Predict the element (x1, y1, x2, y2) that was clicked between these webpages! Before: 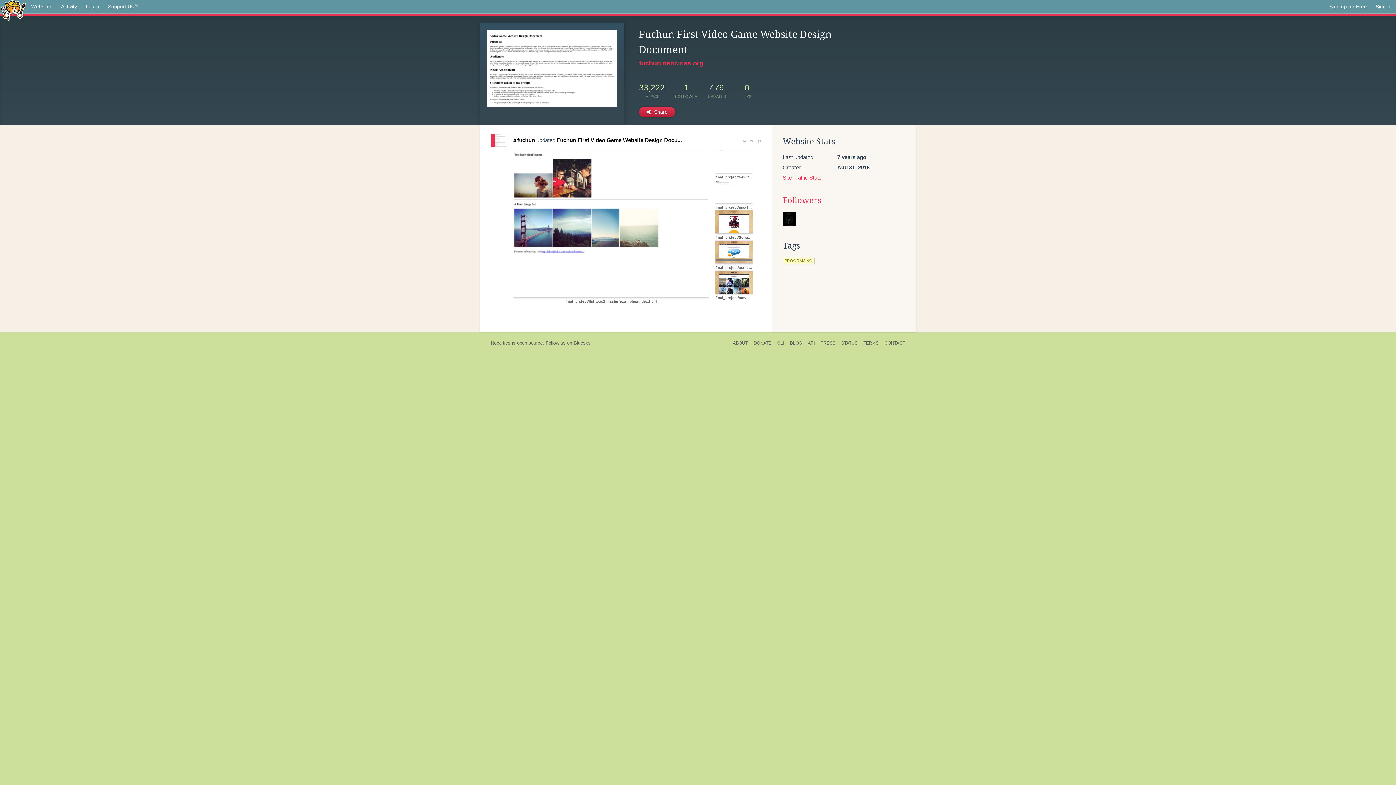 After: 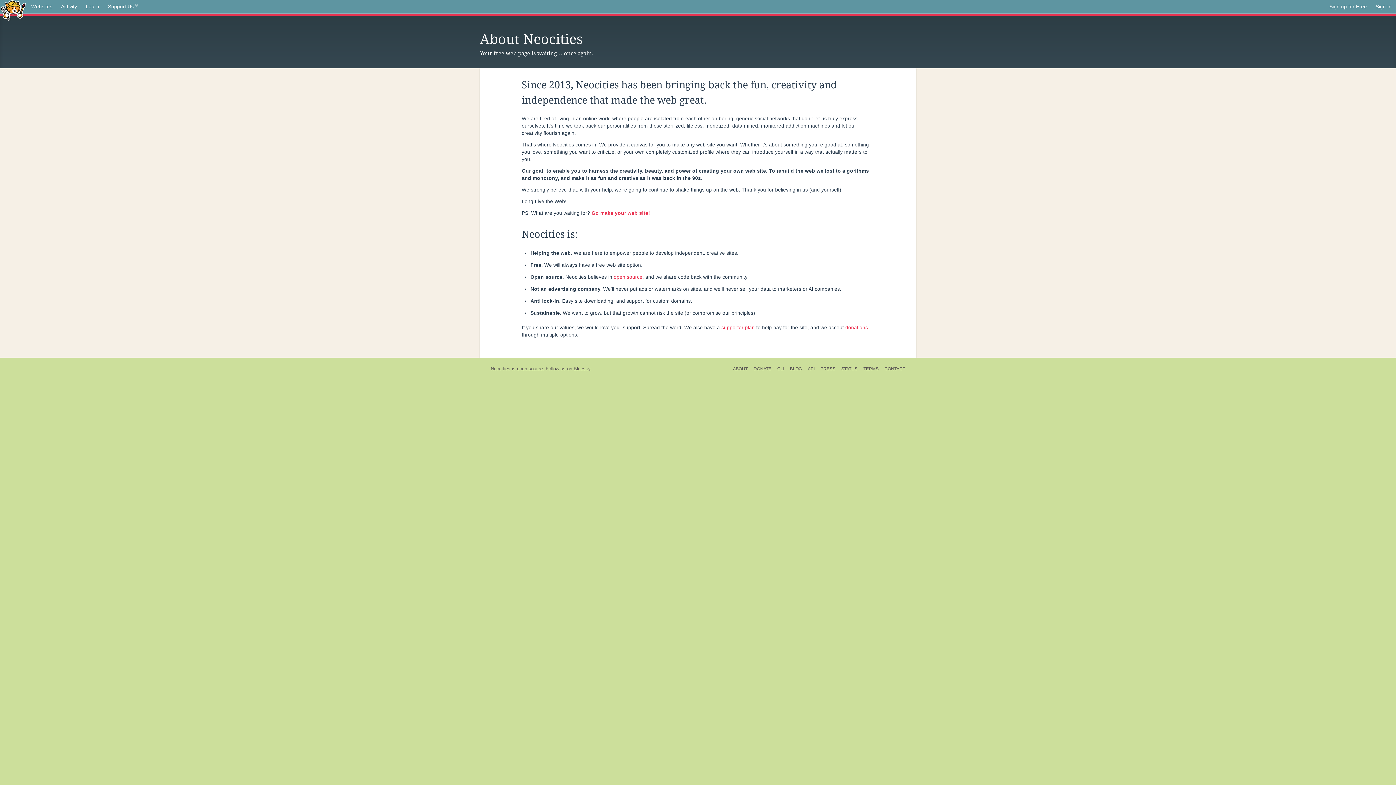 Action: bbox: (730, 339, 750, 347) label: ABOUT